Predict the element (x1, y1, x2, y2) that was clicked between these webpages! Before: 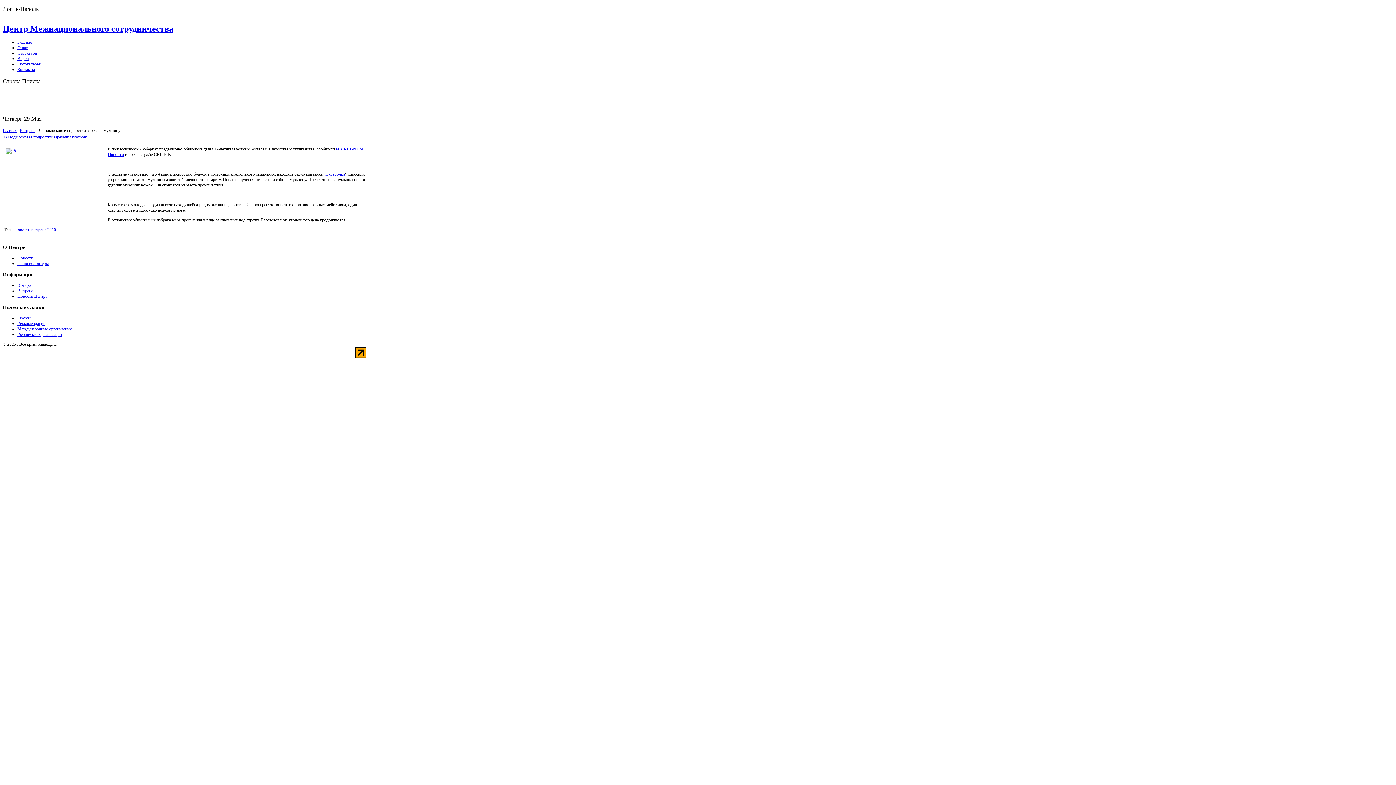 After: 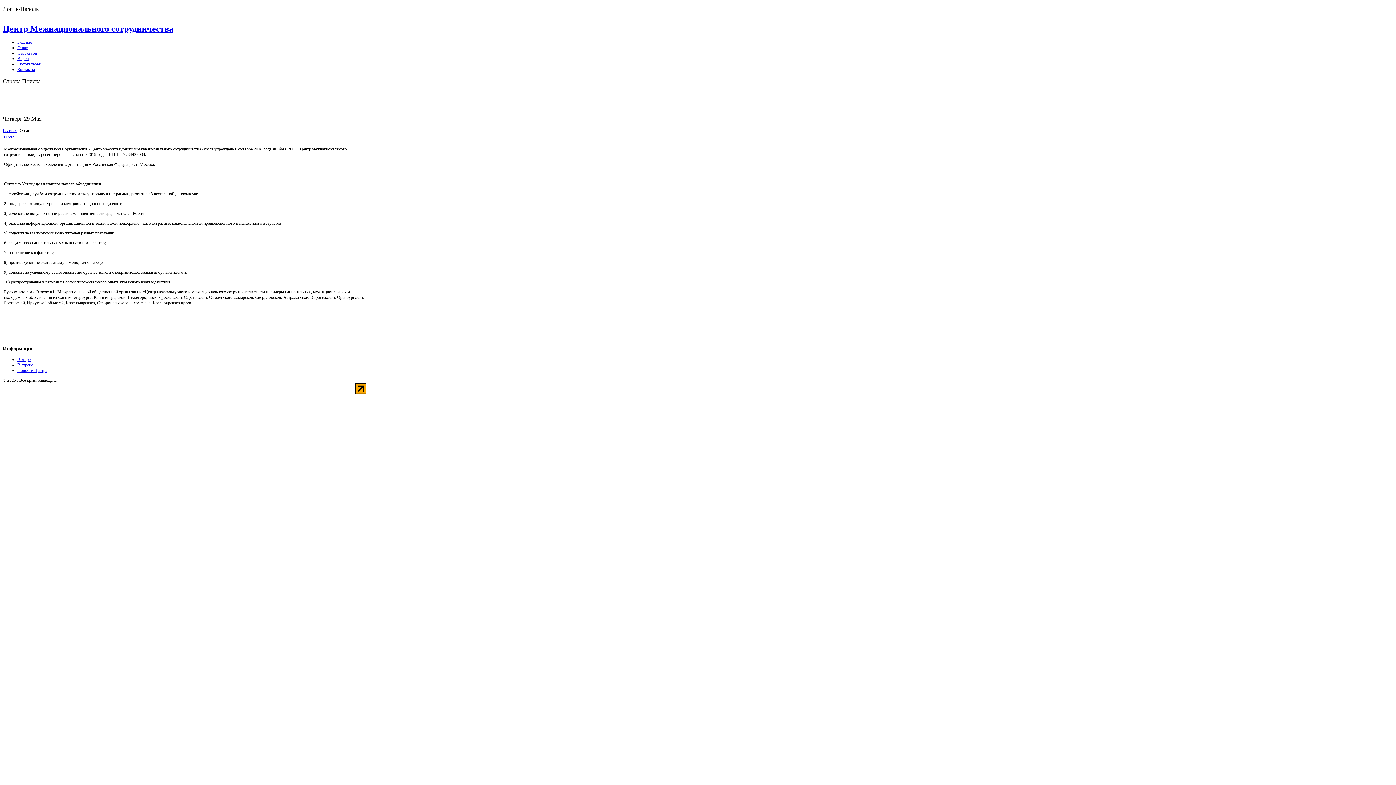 Action: bbox: (17, 45, 27, 50) label: О нас